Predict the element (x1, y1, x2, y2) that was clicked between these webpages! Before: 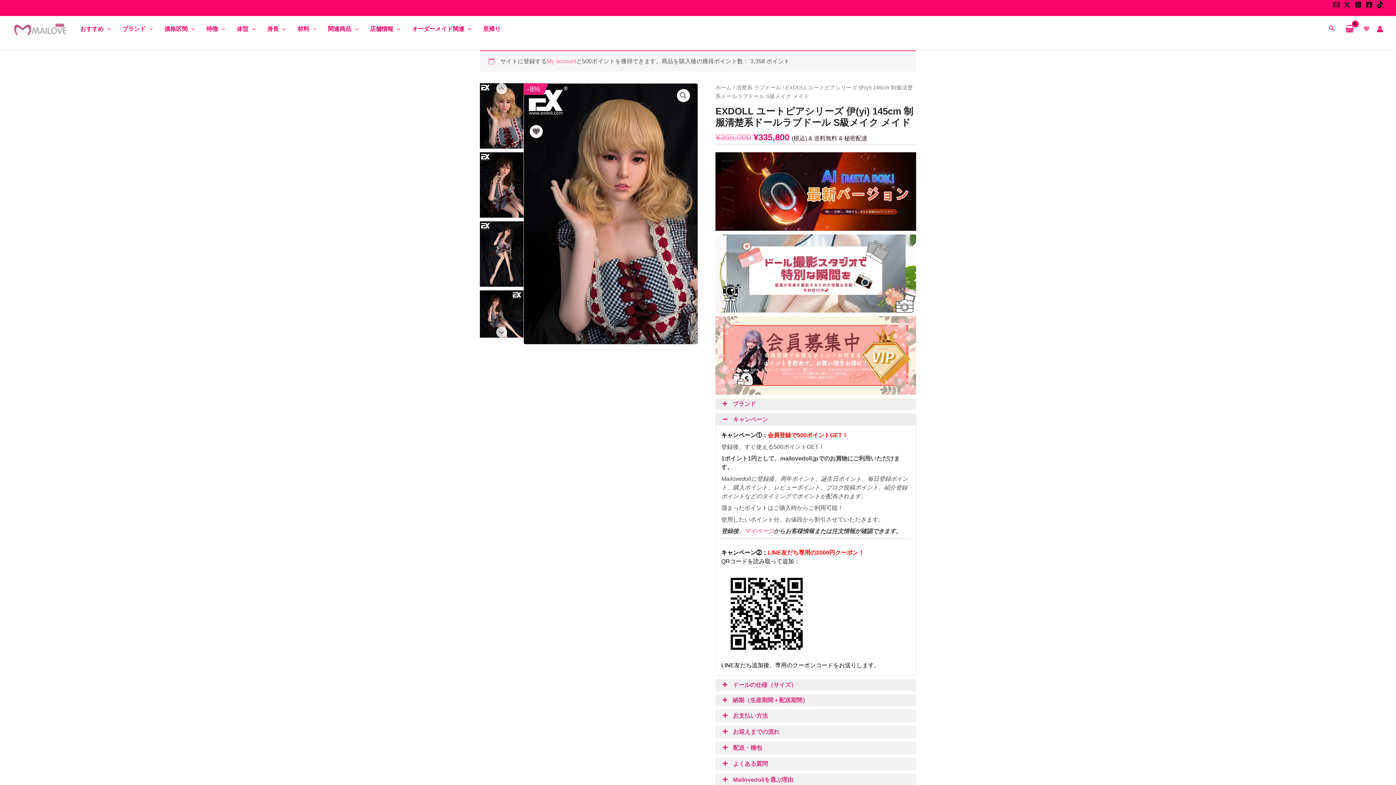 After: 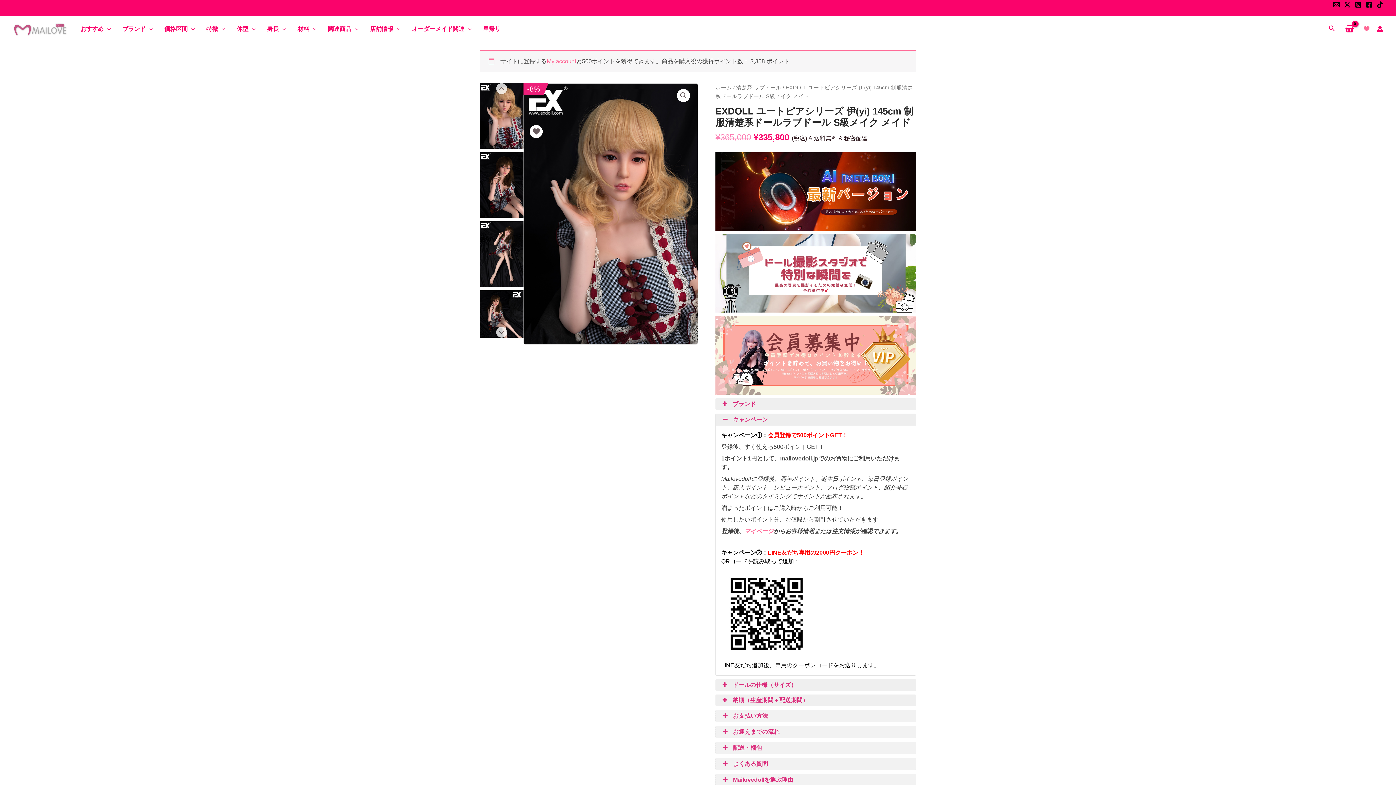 Action: bbox: (1355, 1, 1361, 7) label: Instagram